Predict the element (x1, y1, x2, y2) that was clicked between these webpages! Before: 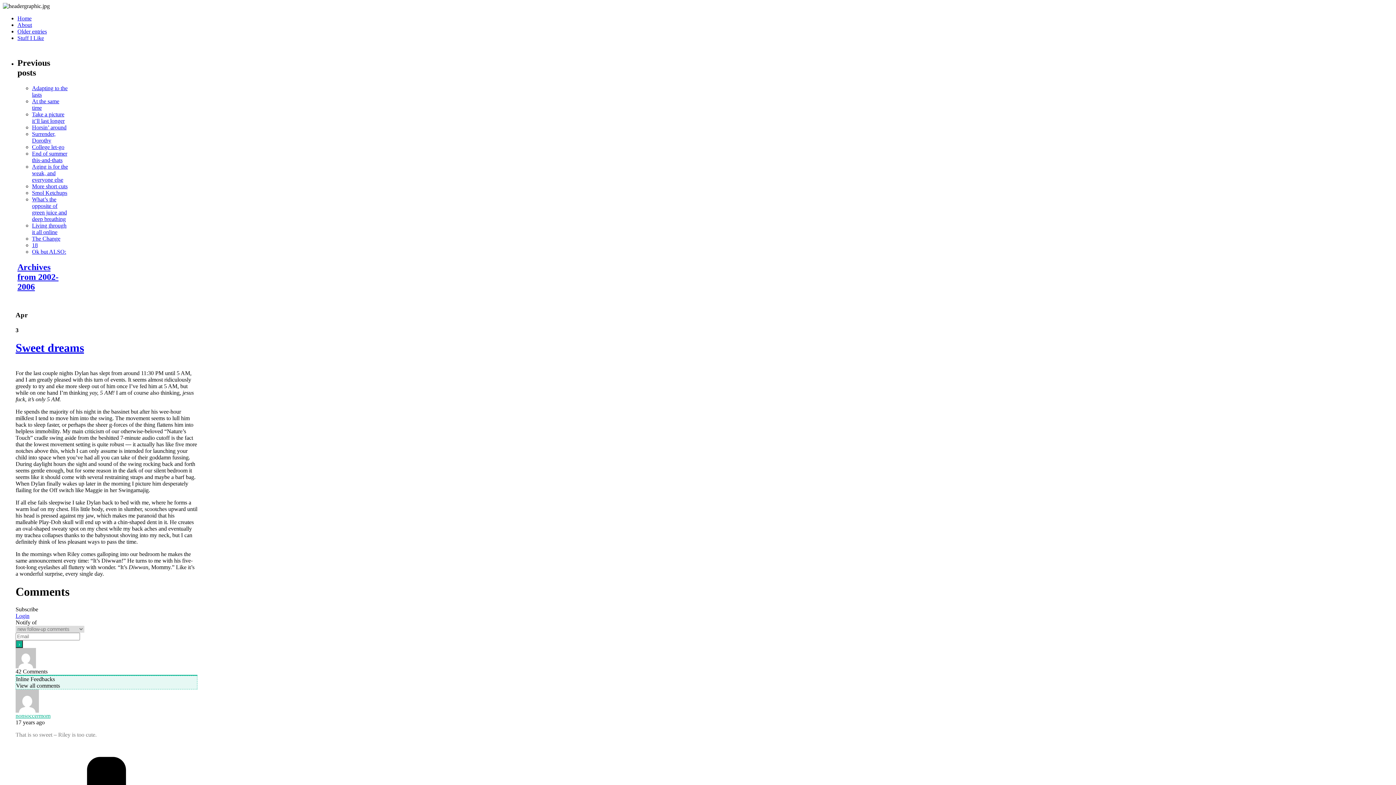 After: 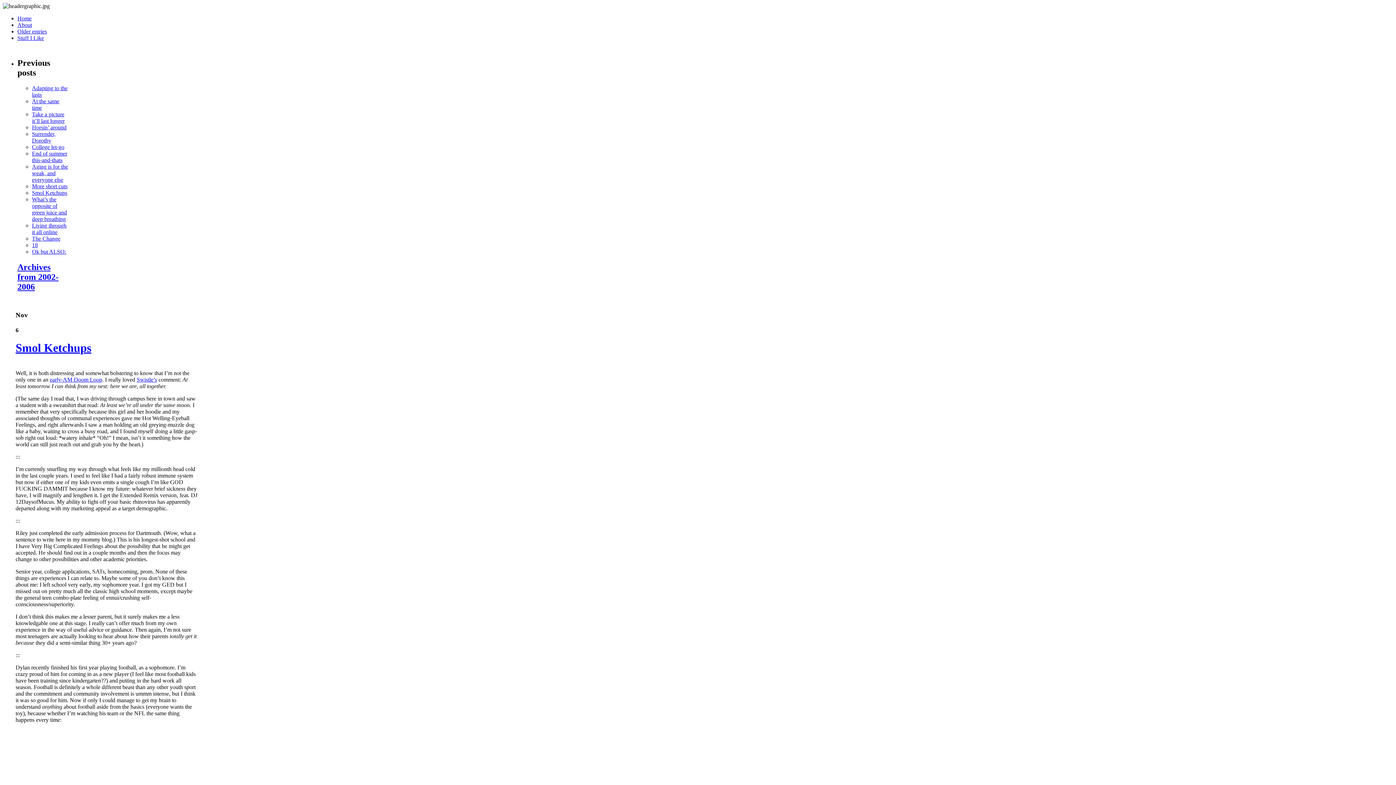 Action: bbox: (32, 189, 67, 195) label: Smol Ketchups